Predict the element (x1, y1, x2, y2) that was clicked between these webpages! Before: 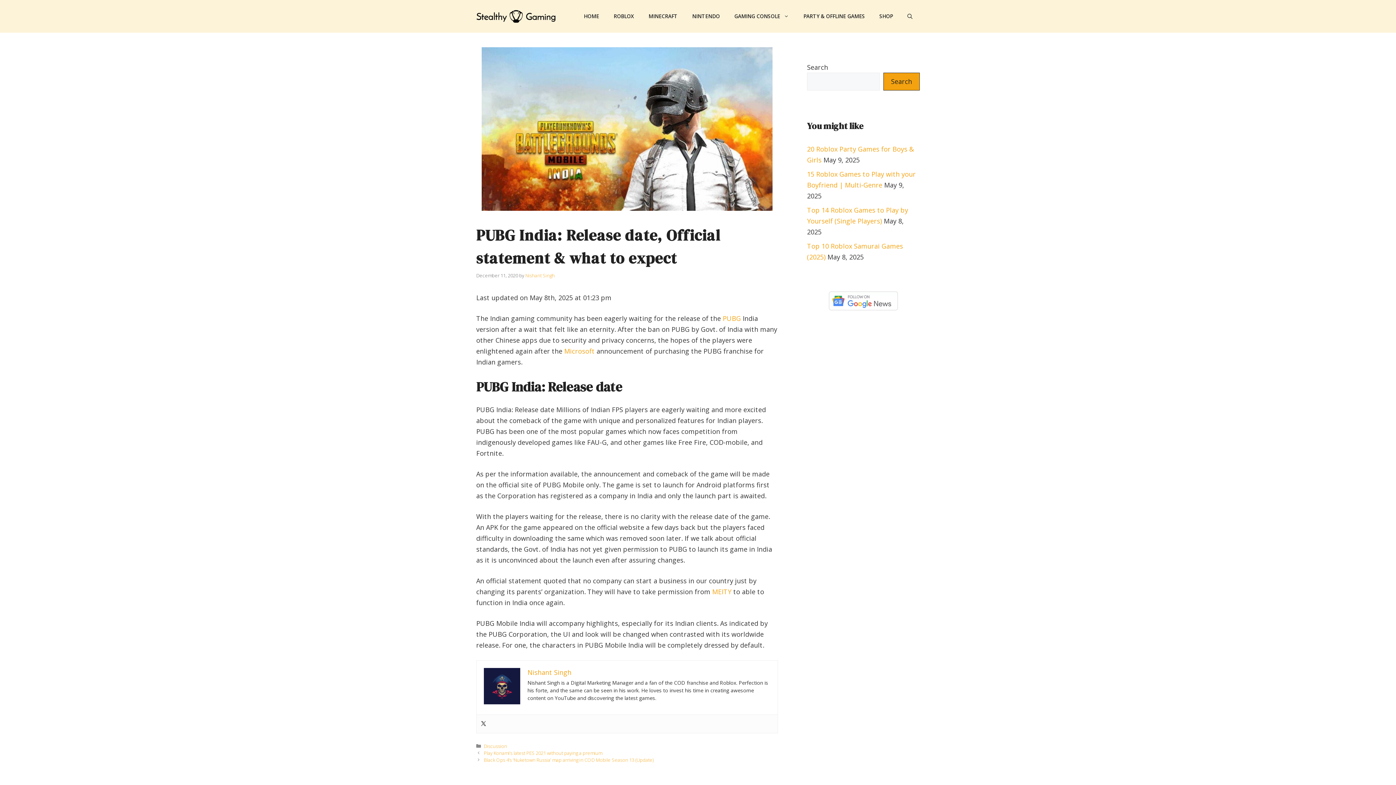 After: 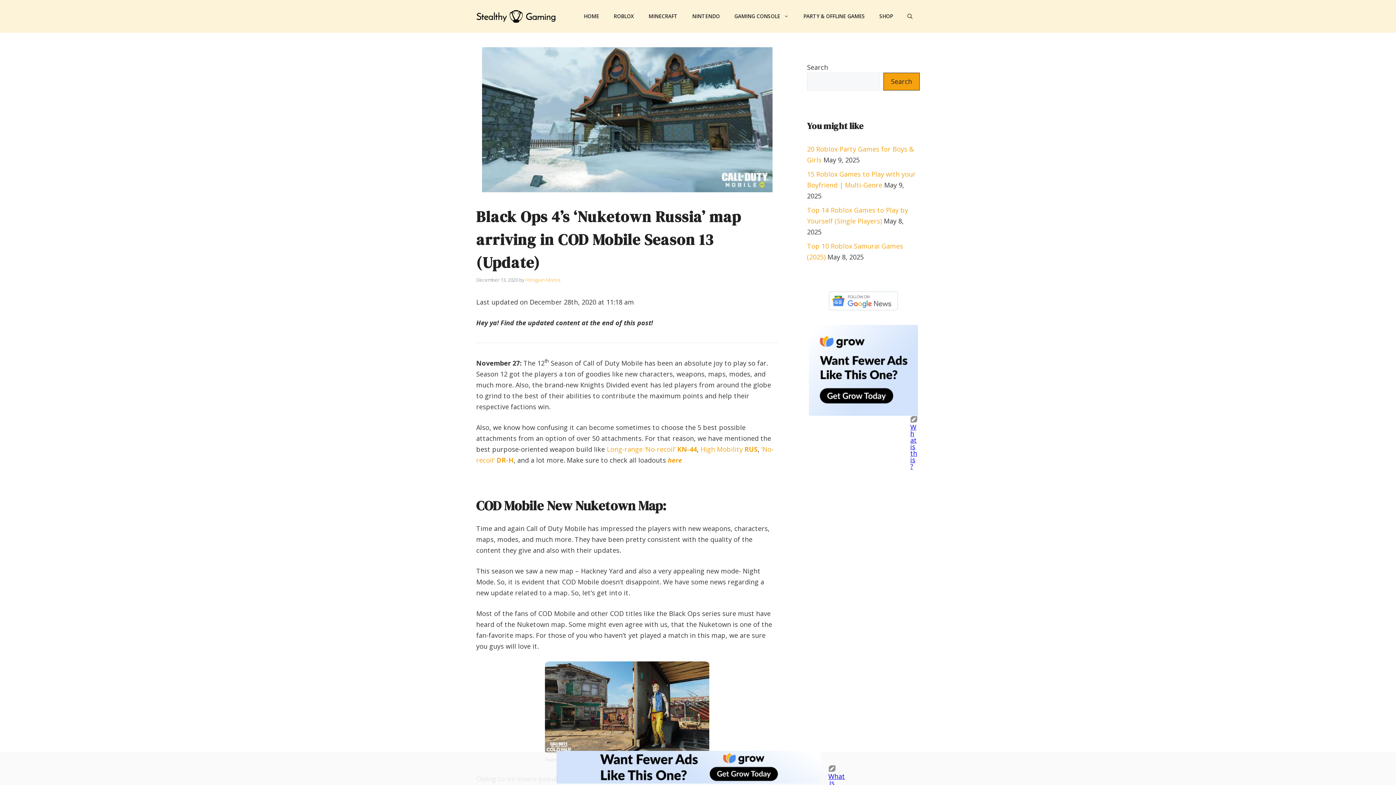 Action: bbox: (483, 756, 653, 763) label: Black Ops 4’s ‘Nuketown Russia’ map arriving in COD Mobile Season 13 (Update)